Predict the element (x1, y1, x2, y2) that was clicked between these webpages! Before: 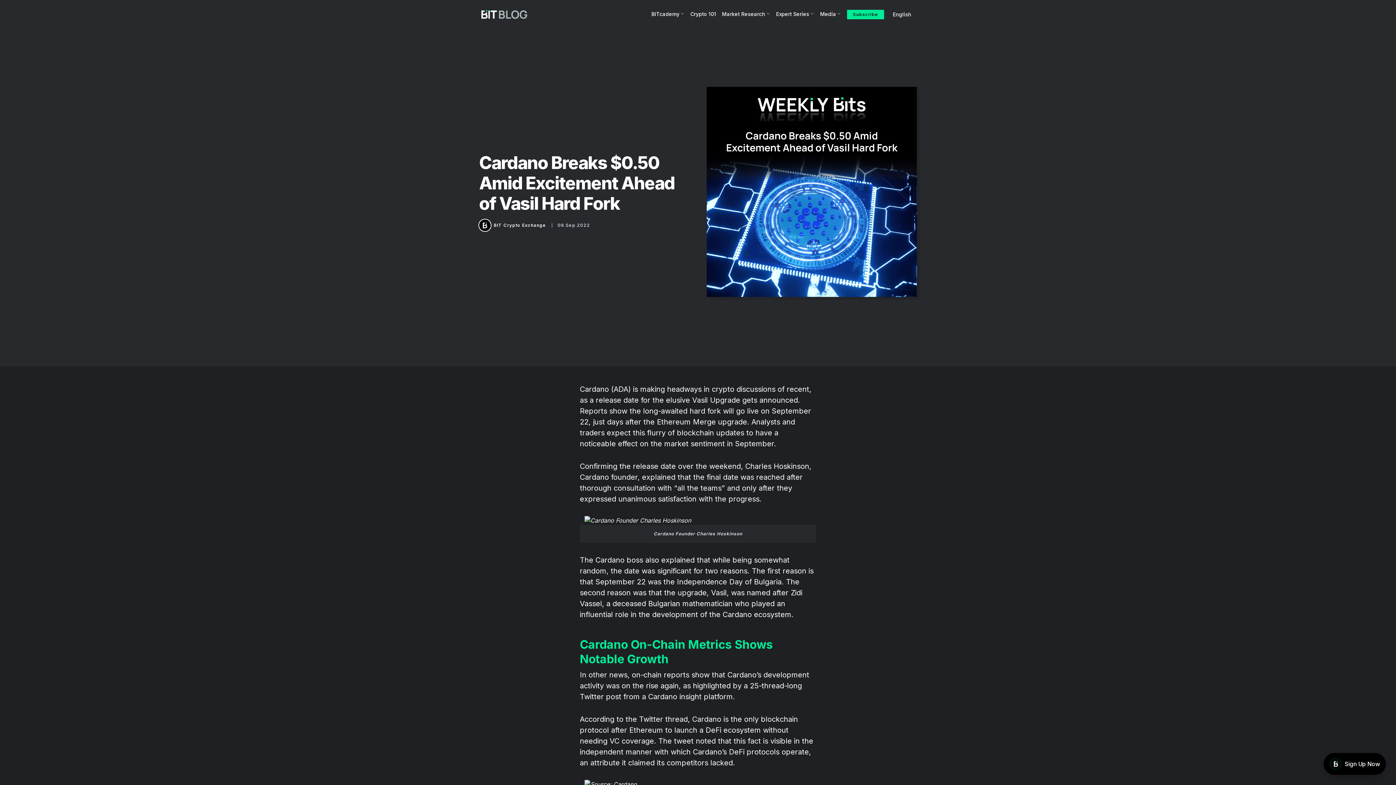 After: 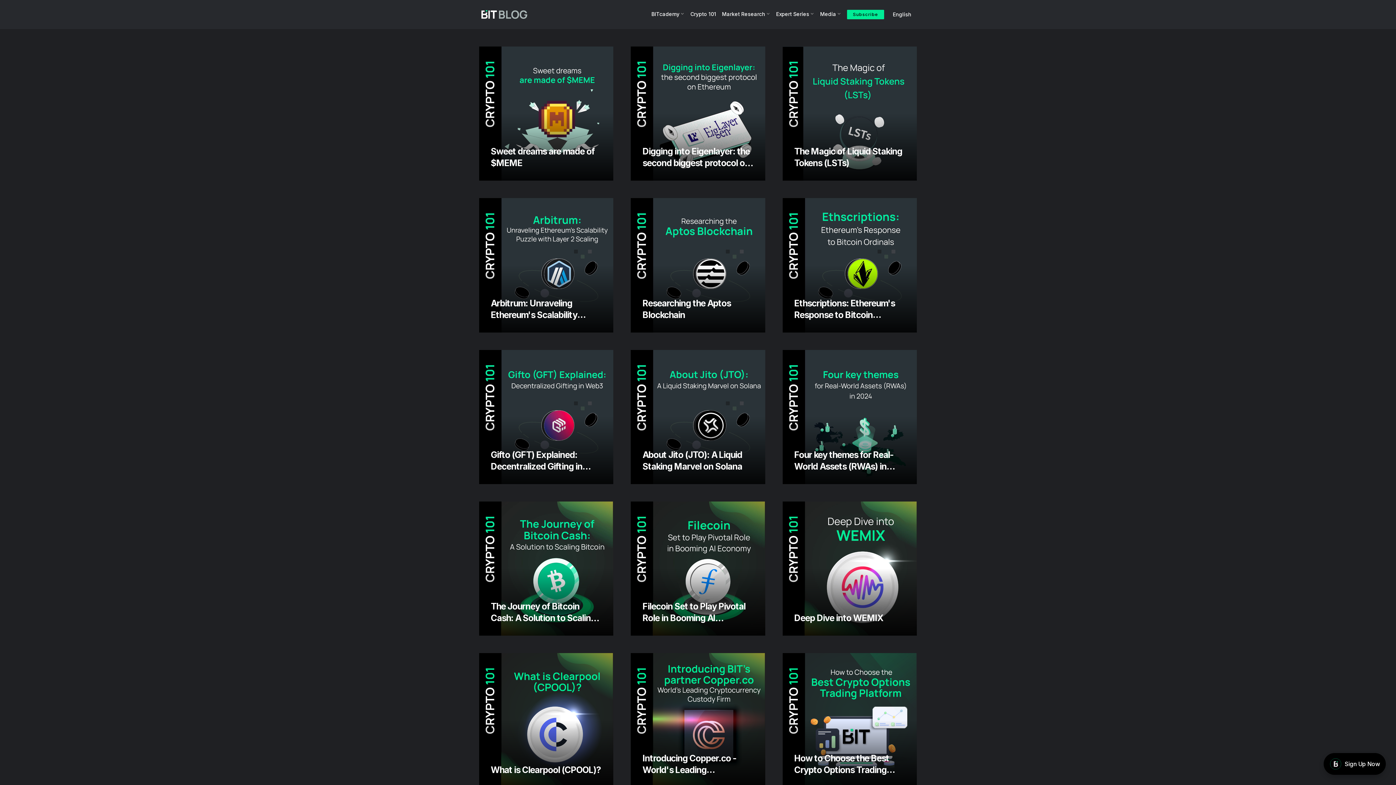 Action: label: Crypto 101 bbox: (690, 6, 716, 22)